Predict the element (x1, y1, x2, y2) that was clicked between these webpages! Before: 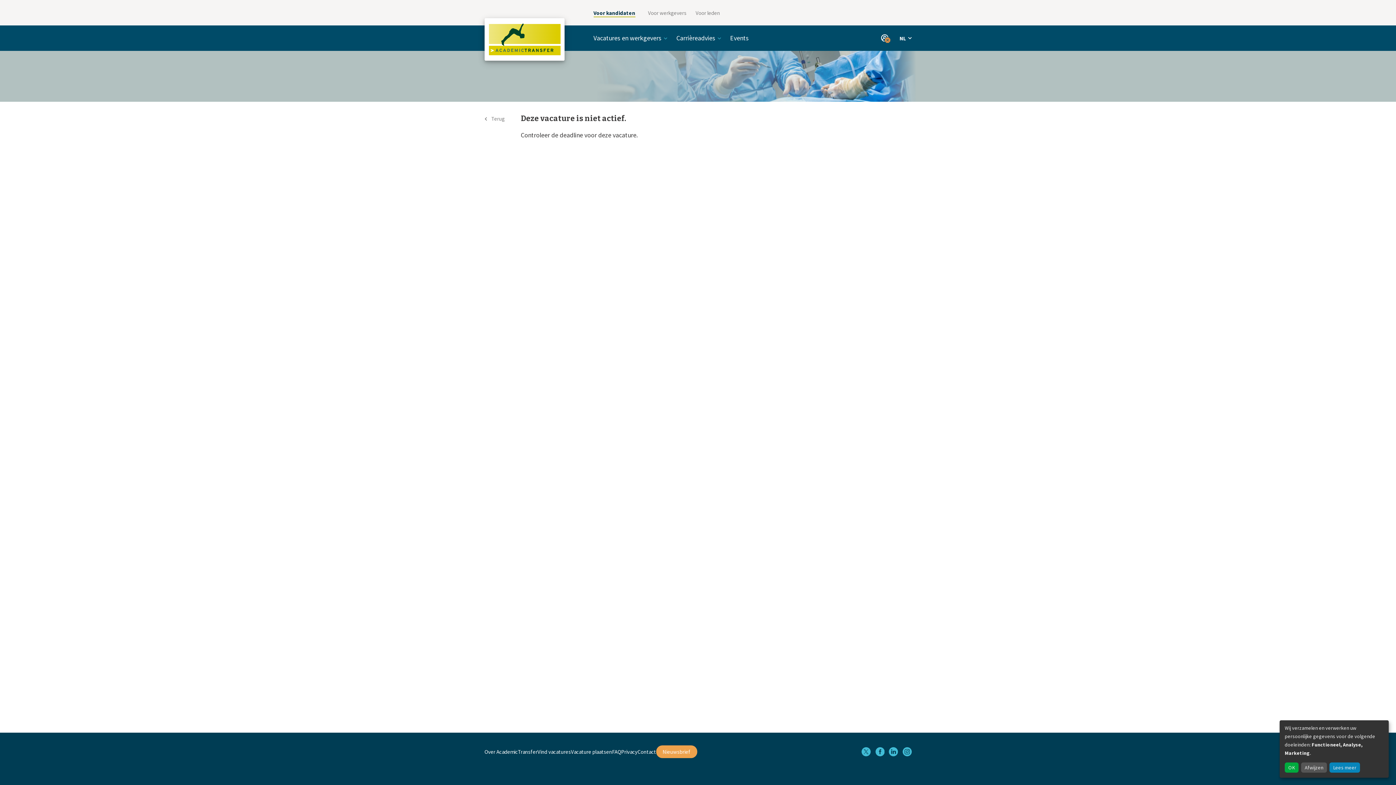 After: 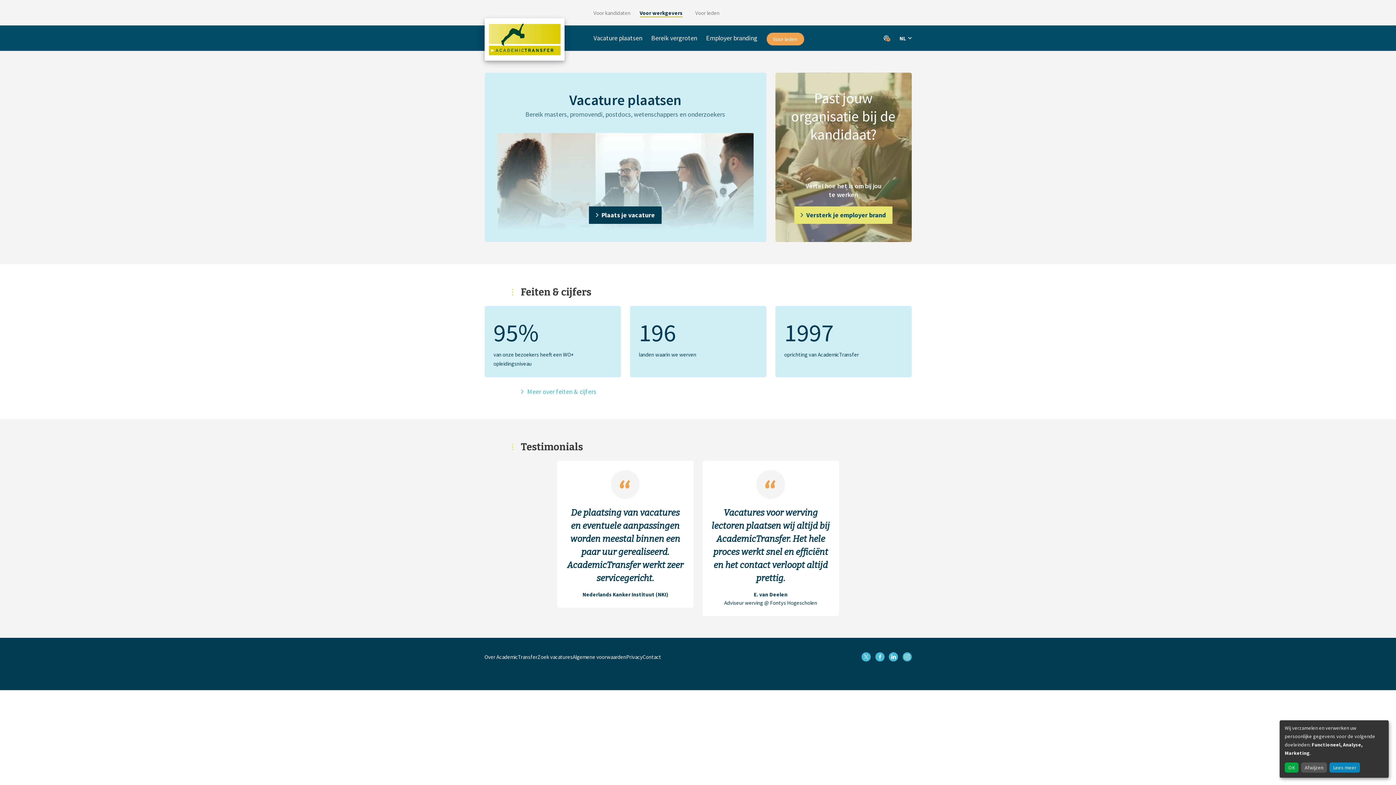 Action: bbox: (648, 9, 686, 16) label: Voor werkgevers